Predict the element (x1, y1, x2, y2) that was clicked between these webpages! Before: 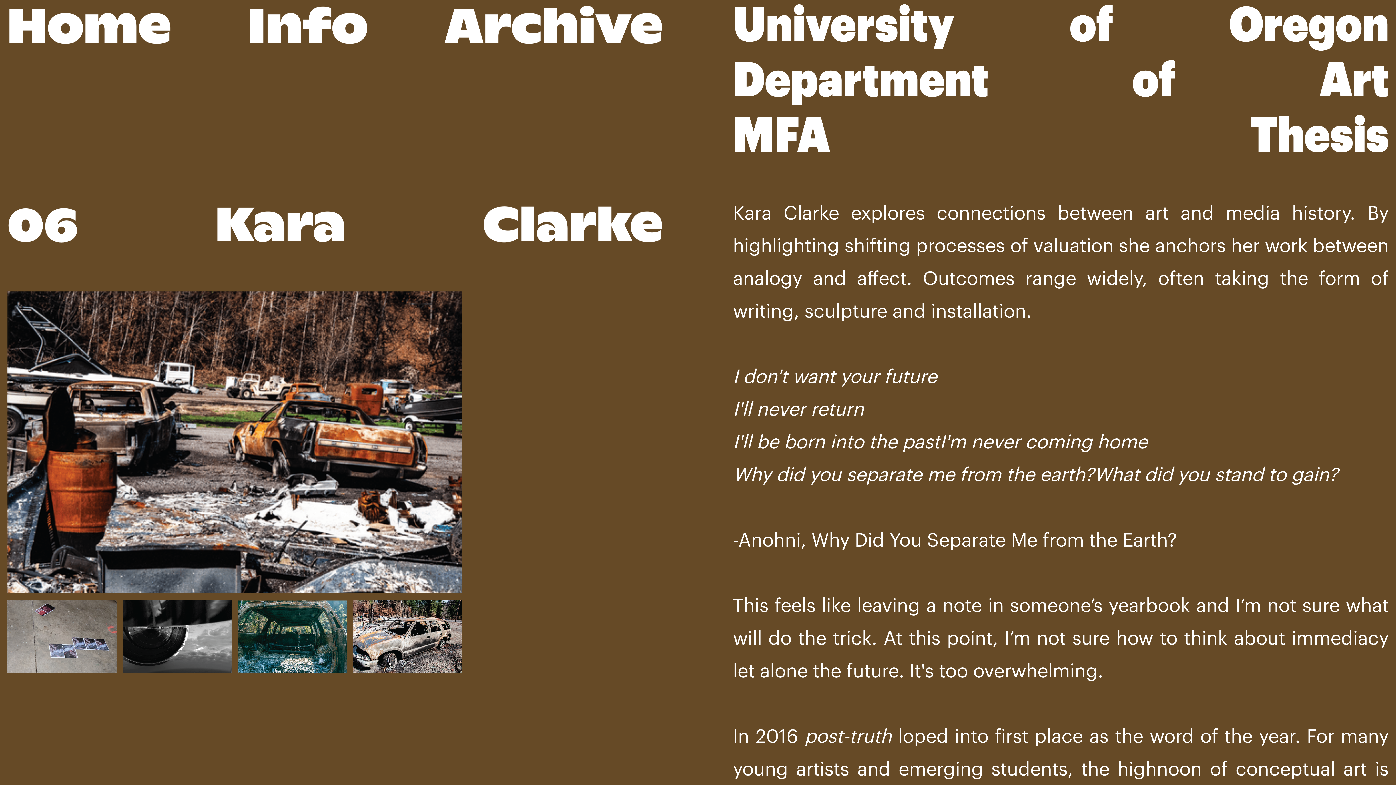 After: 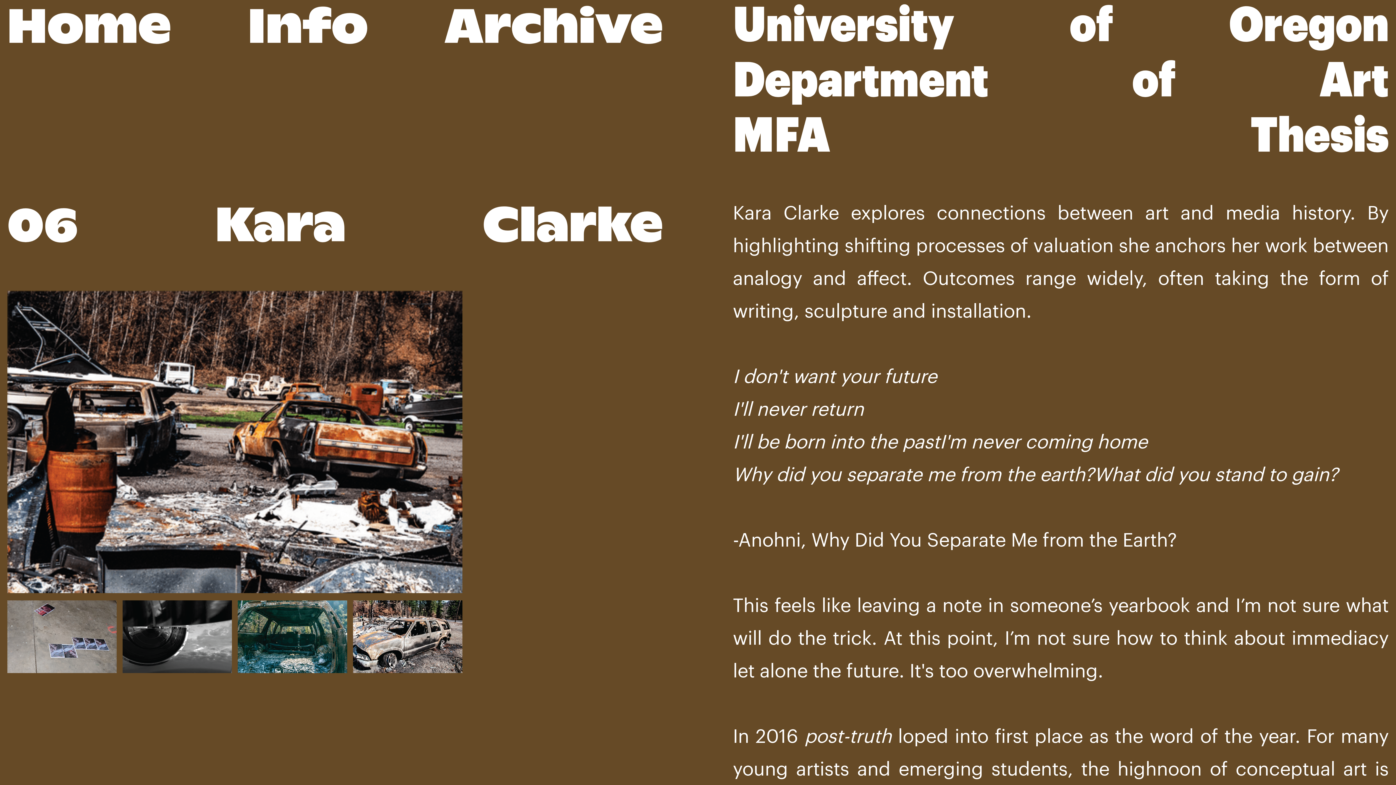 Action: label: open lightbox bbox: (7, 290, 462, 830)